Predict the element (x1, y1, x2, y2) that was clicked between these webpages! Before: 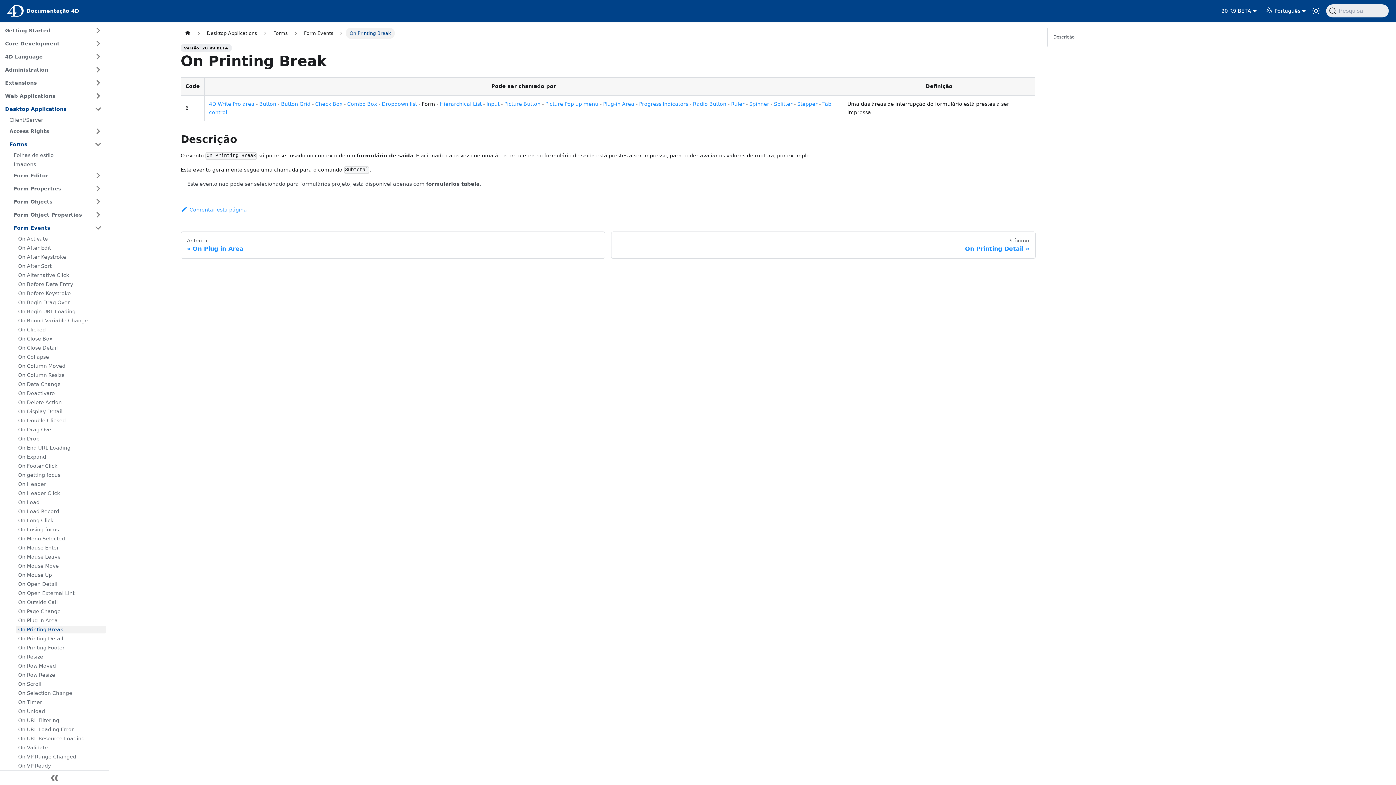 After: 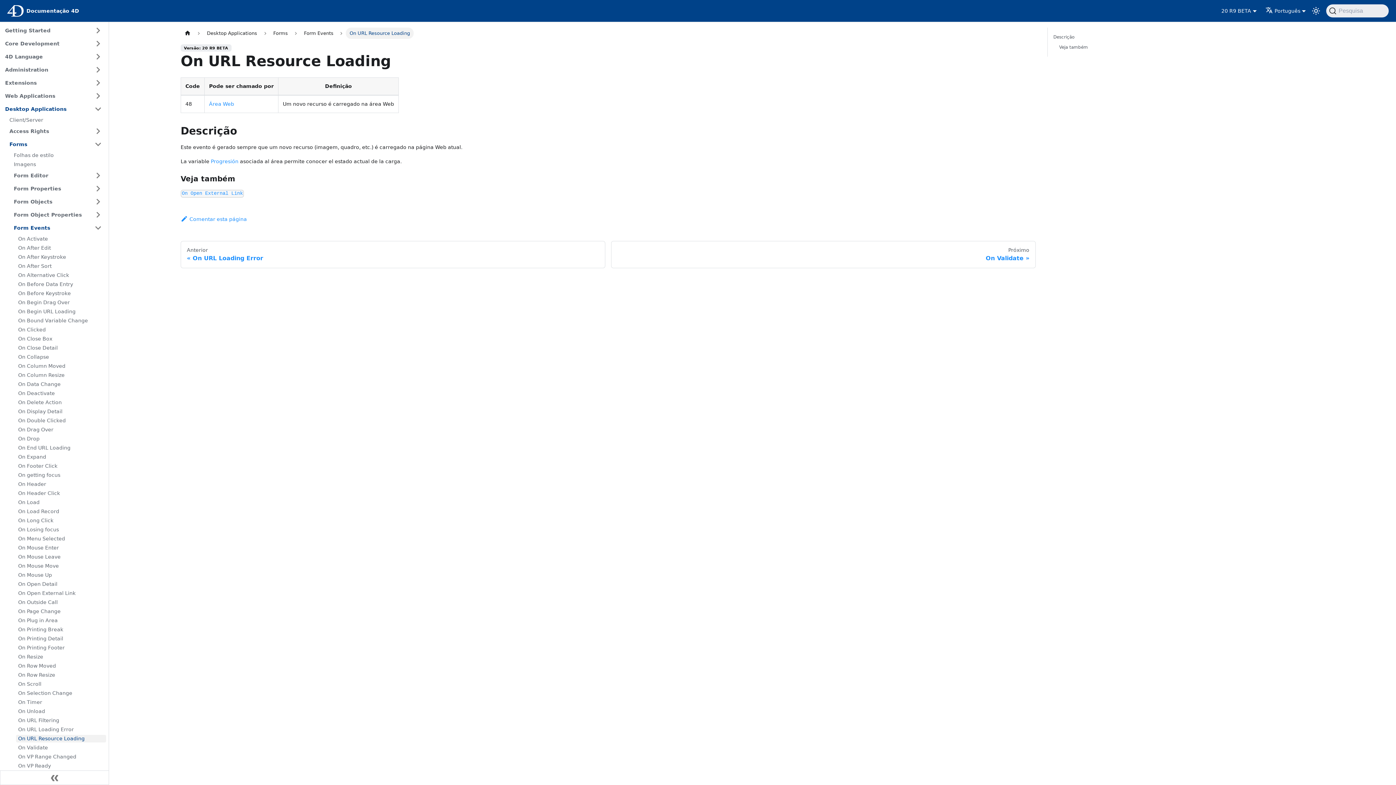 Action: bbox: (16, 735, 106, 742) label: On URL Resource Loading